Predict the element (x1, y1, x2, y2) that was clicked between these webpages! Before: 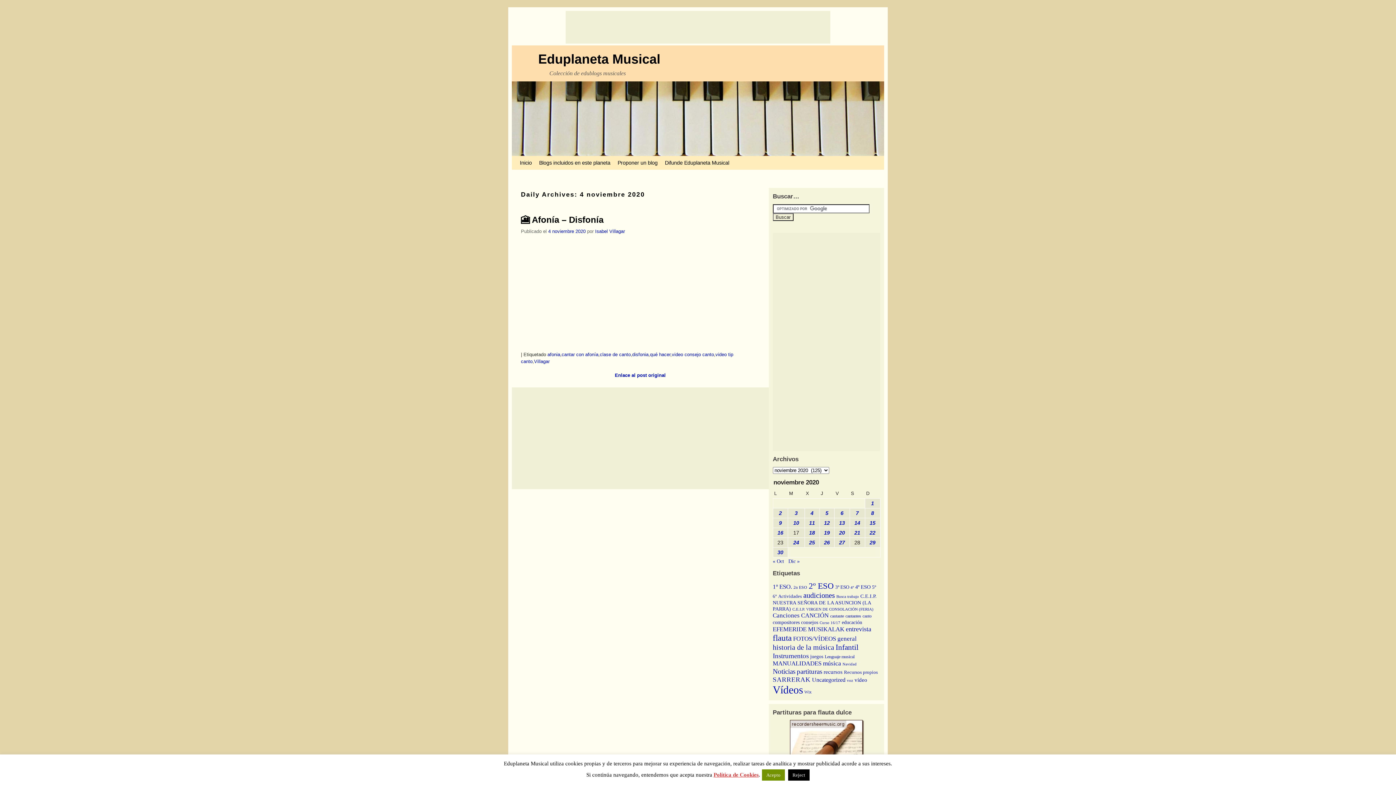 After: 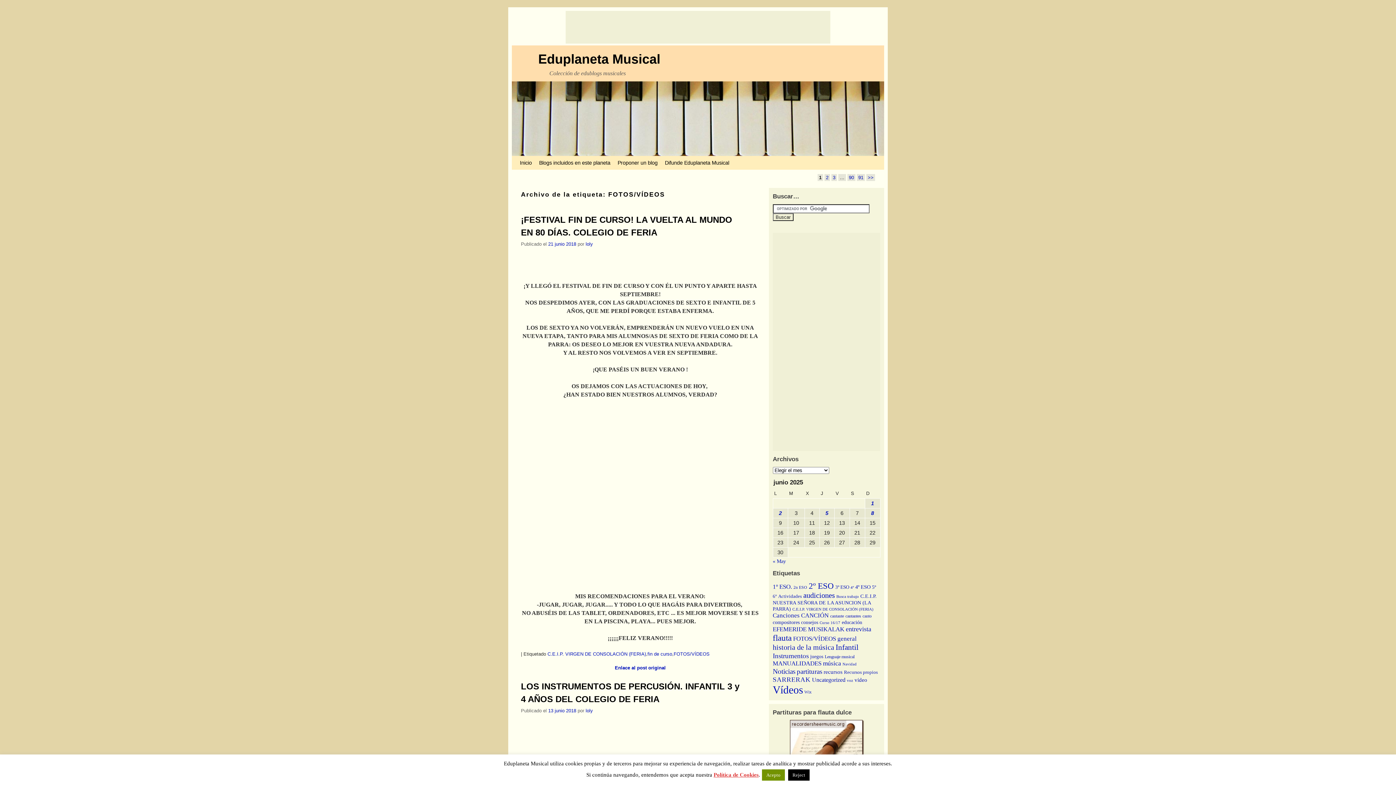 Action: label: FOTOS/VÍDEOS (451 elementos) bbox: (793, 635, 836, 642)